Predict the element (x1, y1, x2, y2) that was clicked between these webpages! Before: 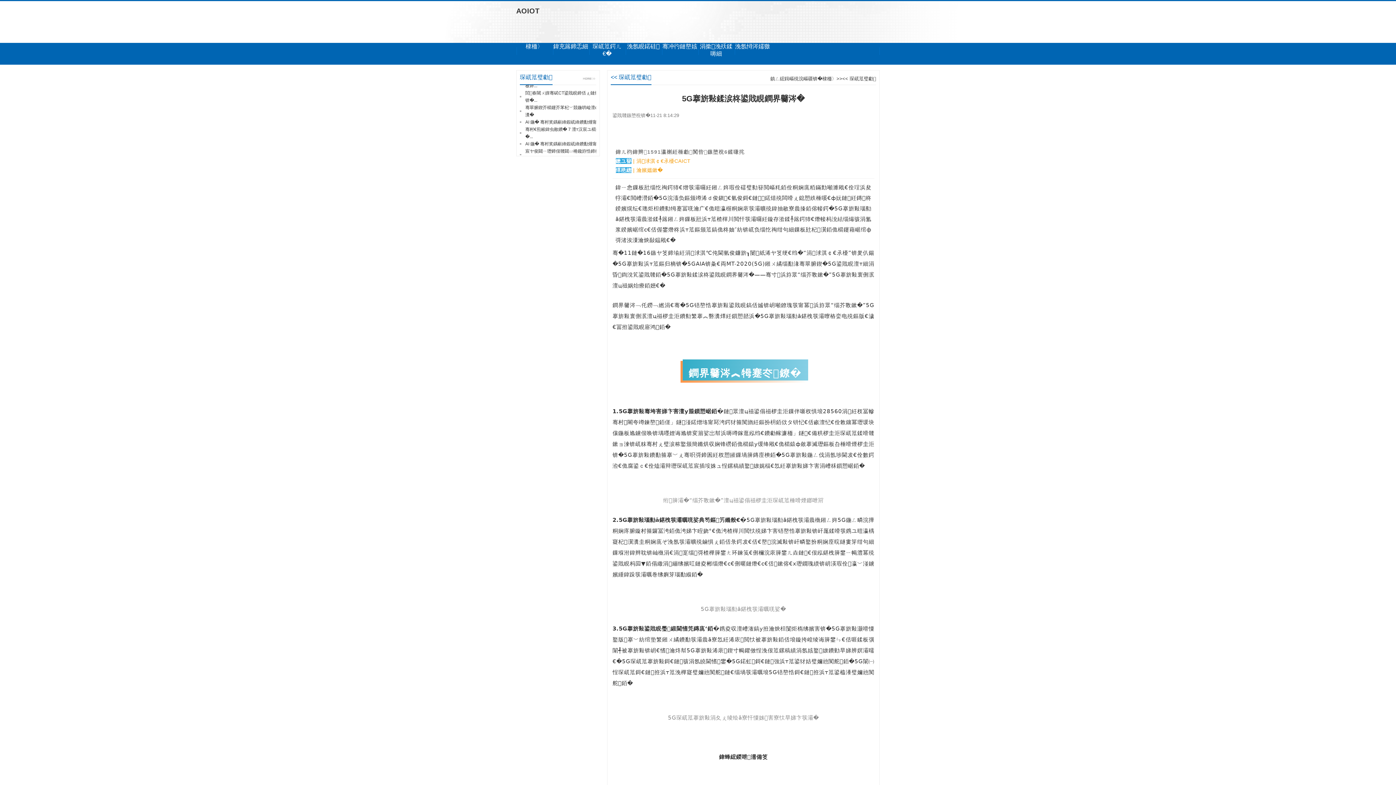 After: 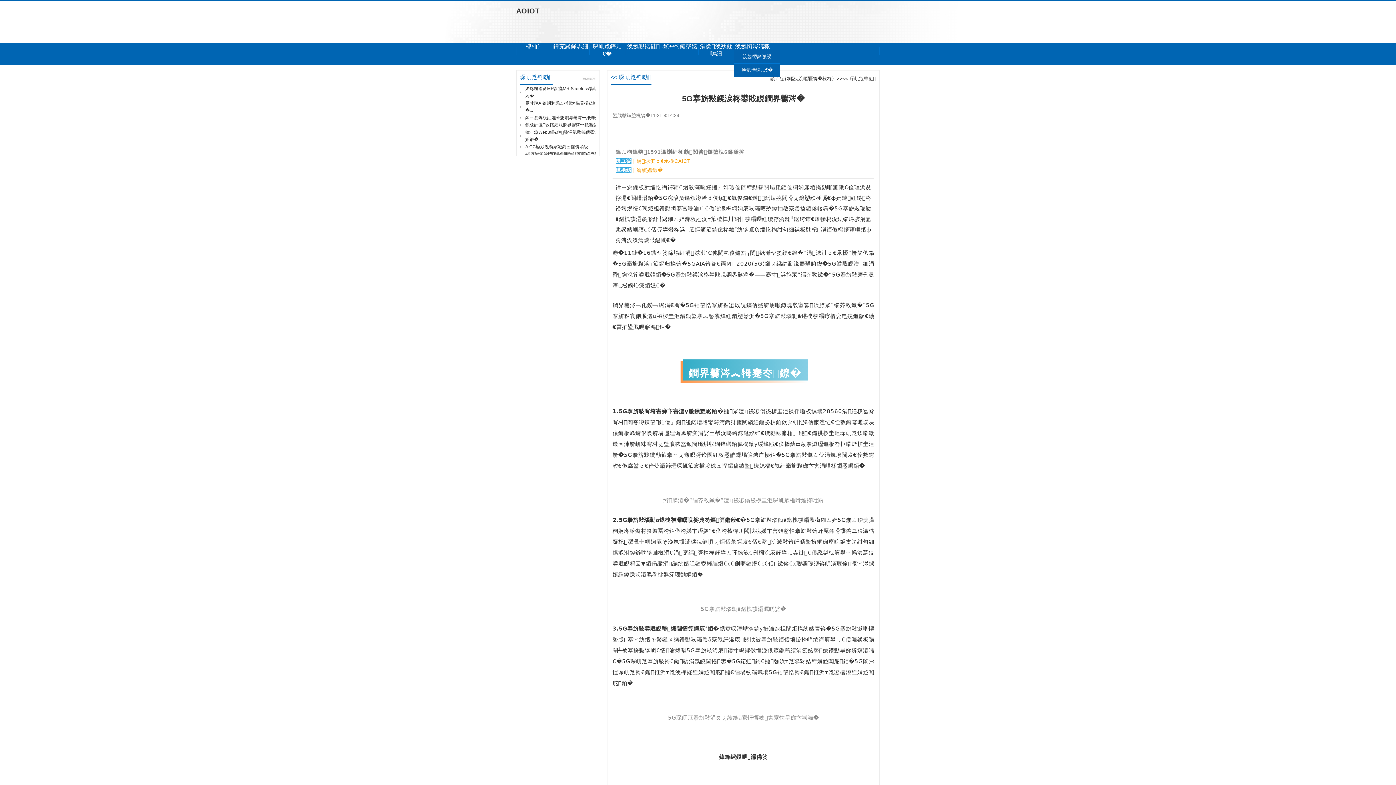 Action: bbox: (734, 42, 770, 50) label: 浼氬憳涔嬬獥